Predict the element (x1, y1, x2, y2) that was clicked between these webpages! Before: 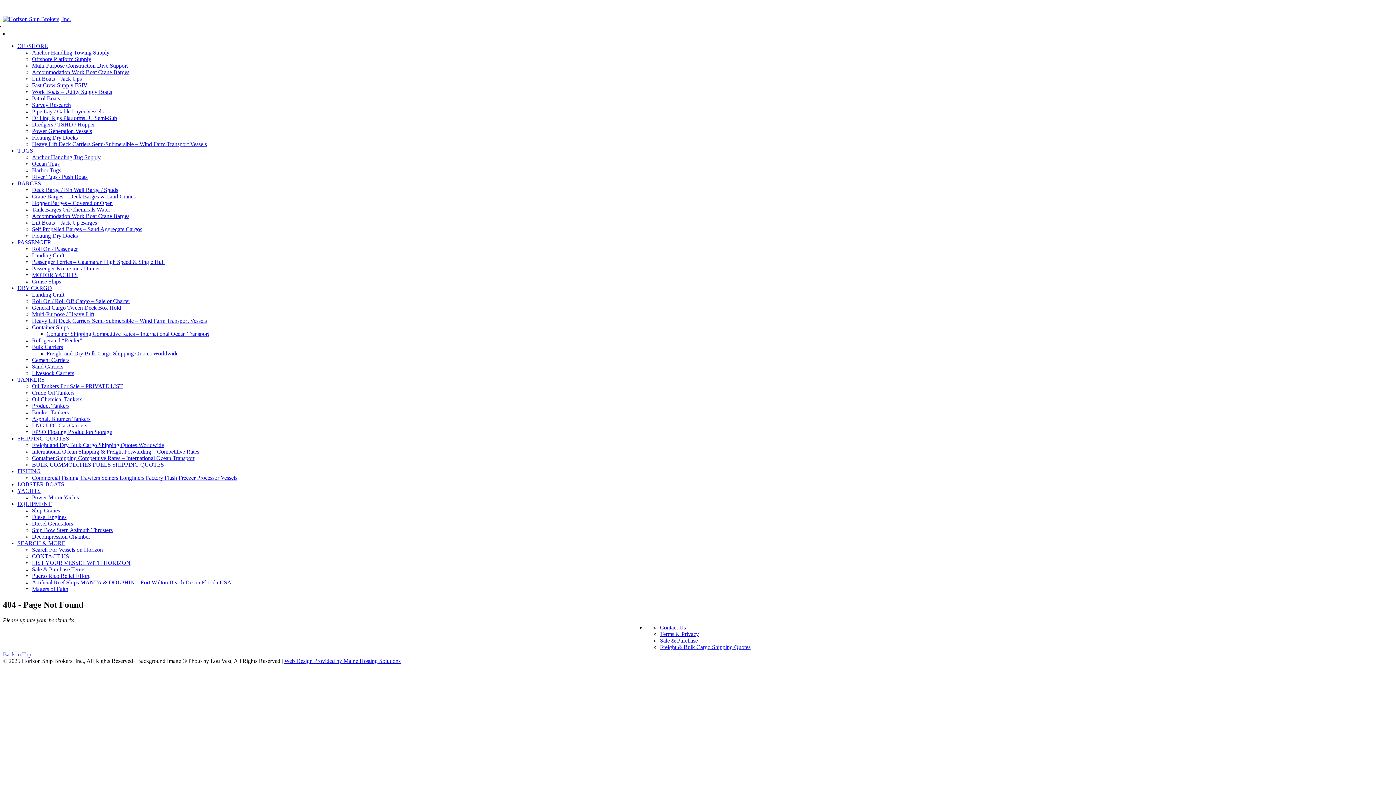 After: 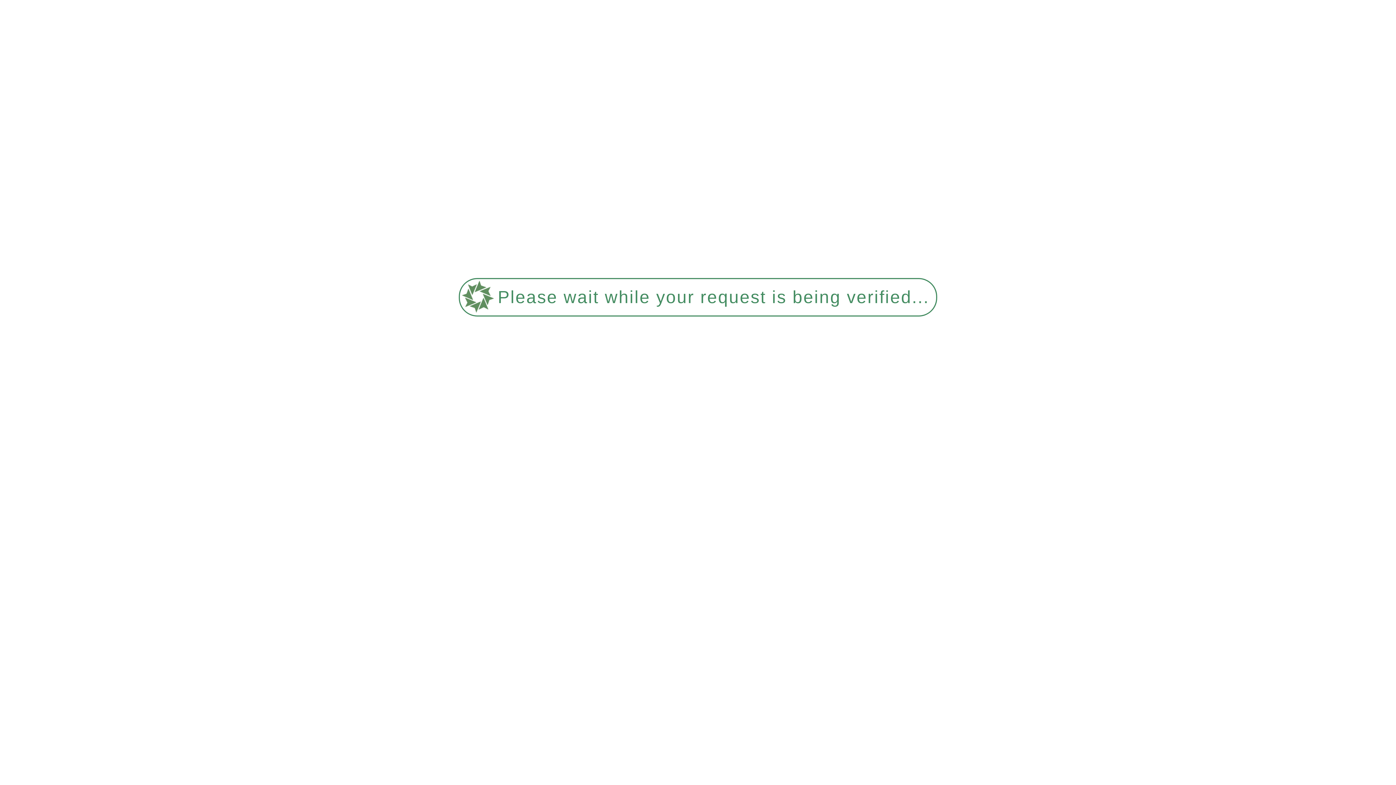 Action: bbox: (32, 389, 74, 396) label: Crude Oil Tankers